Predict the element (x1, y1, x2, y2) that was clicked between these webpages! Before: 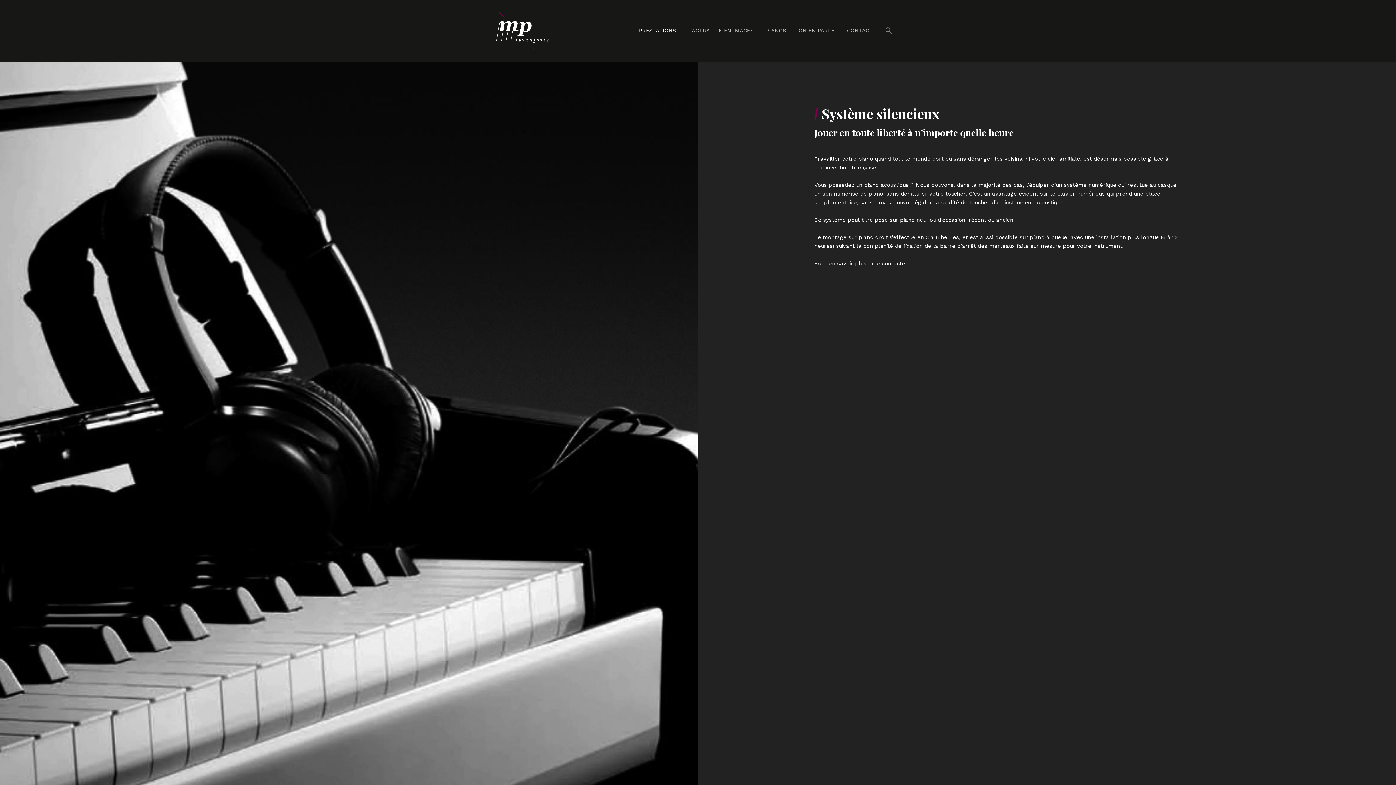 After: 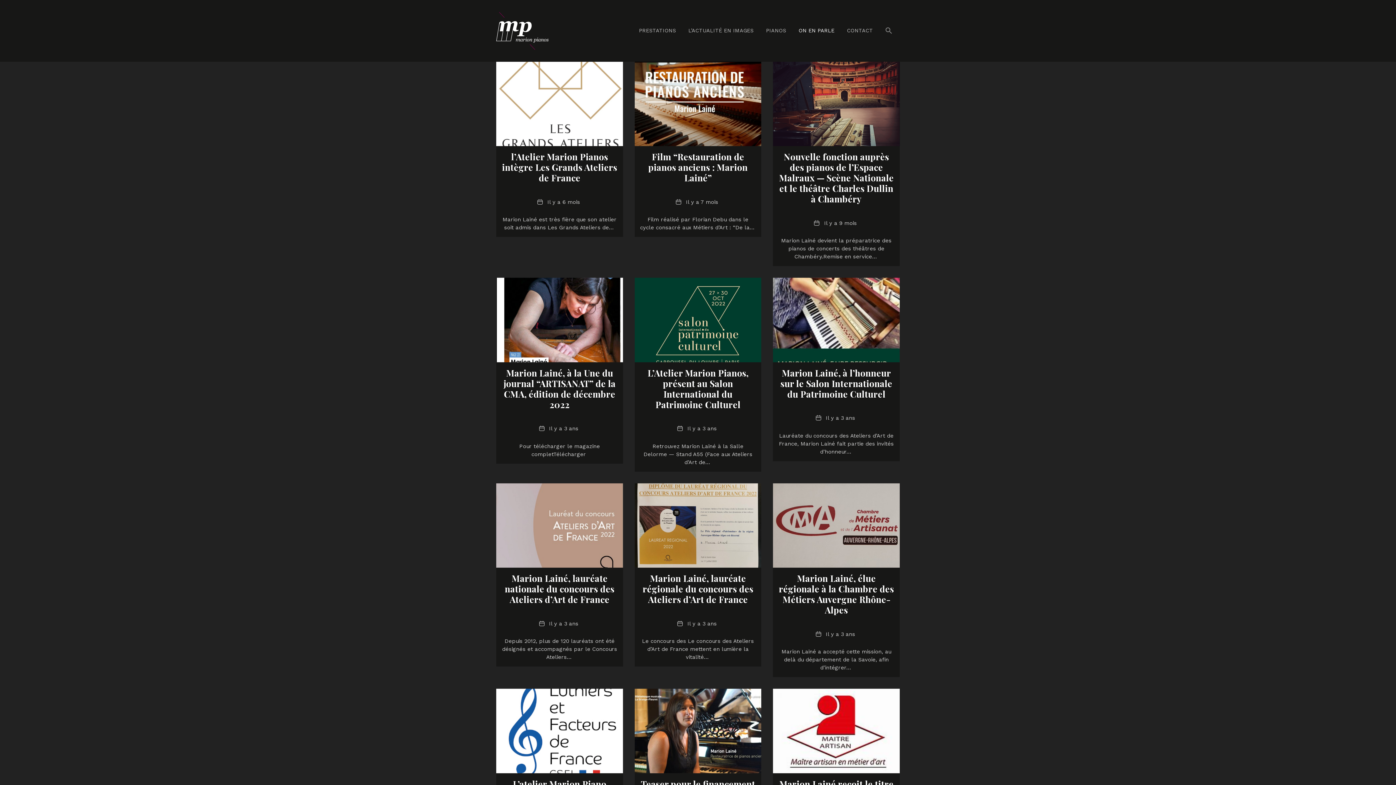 Action: bbox: (793, 24, 840, 37) label: ON EN PARLE